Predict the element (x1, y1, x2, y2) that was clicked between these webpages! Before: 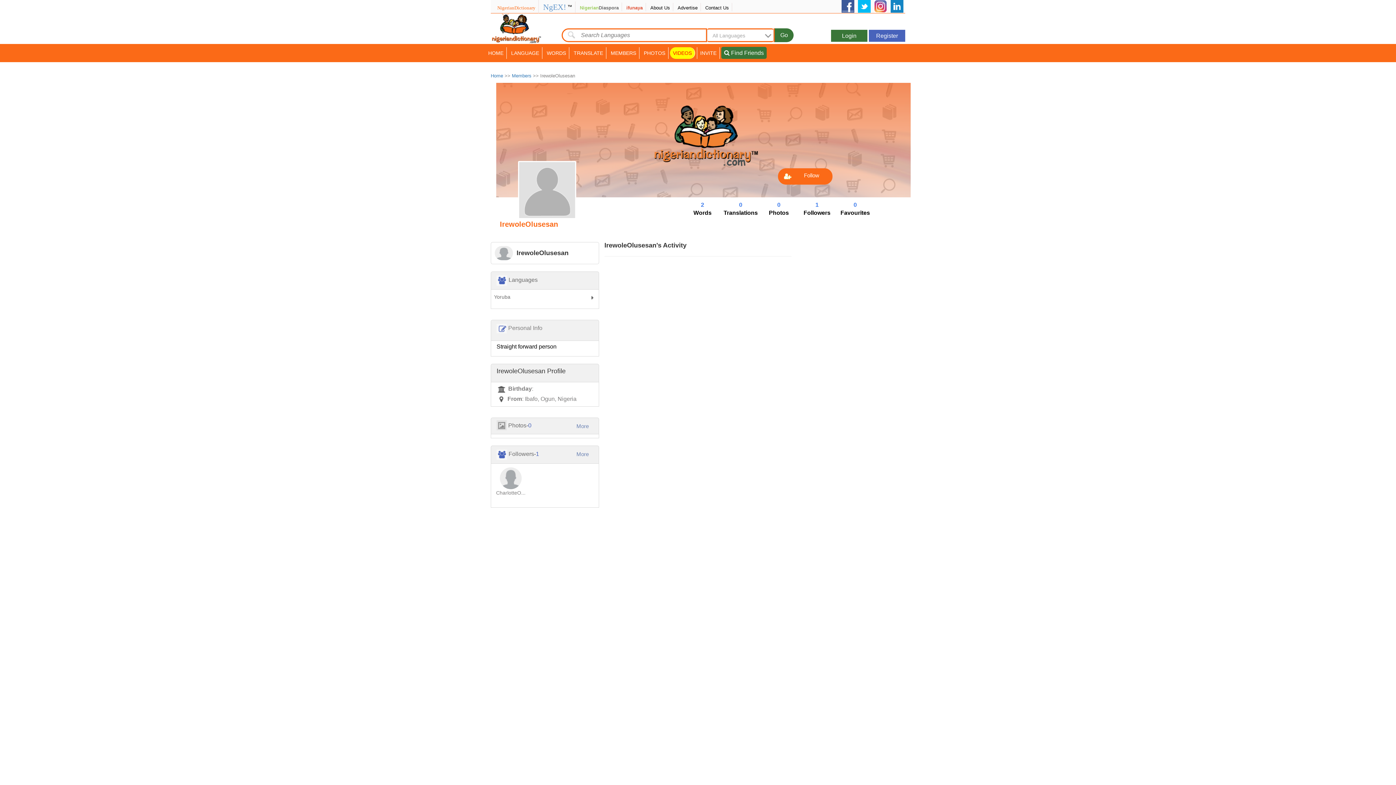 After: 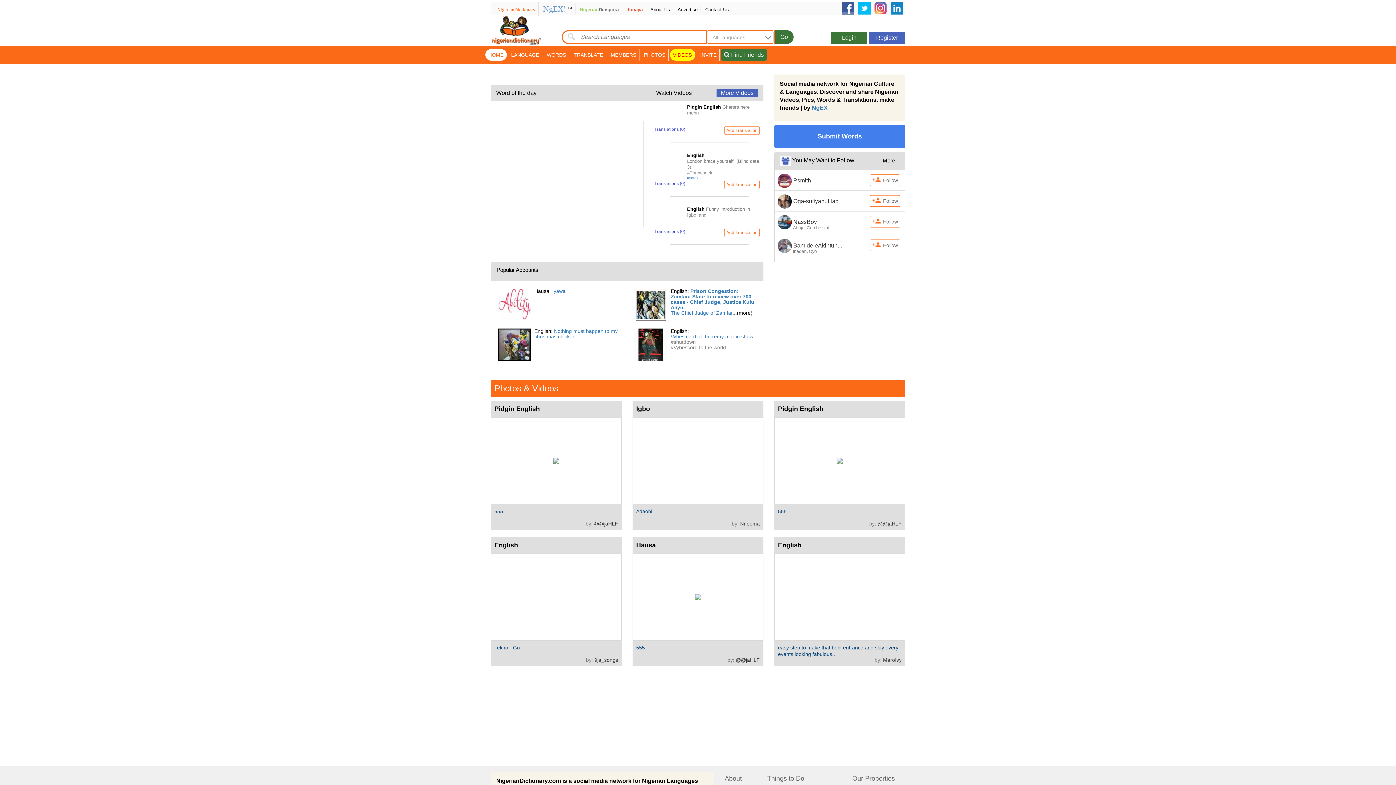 Action: bbox: (490, 25, 541, 31)